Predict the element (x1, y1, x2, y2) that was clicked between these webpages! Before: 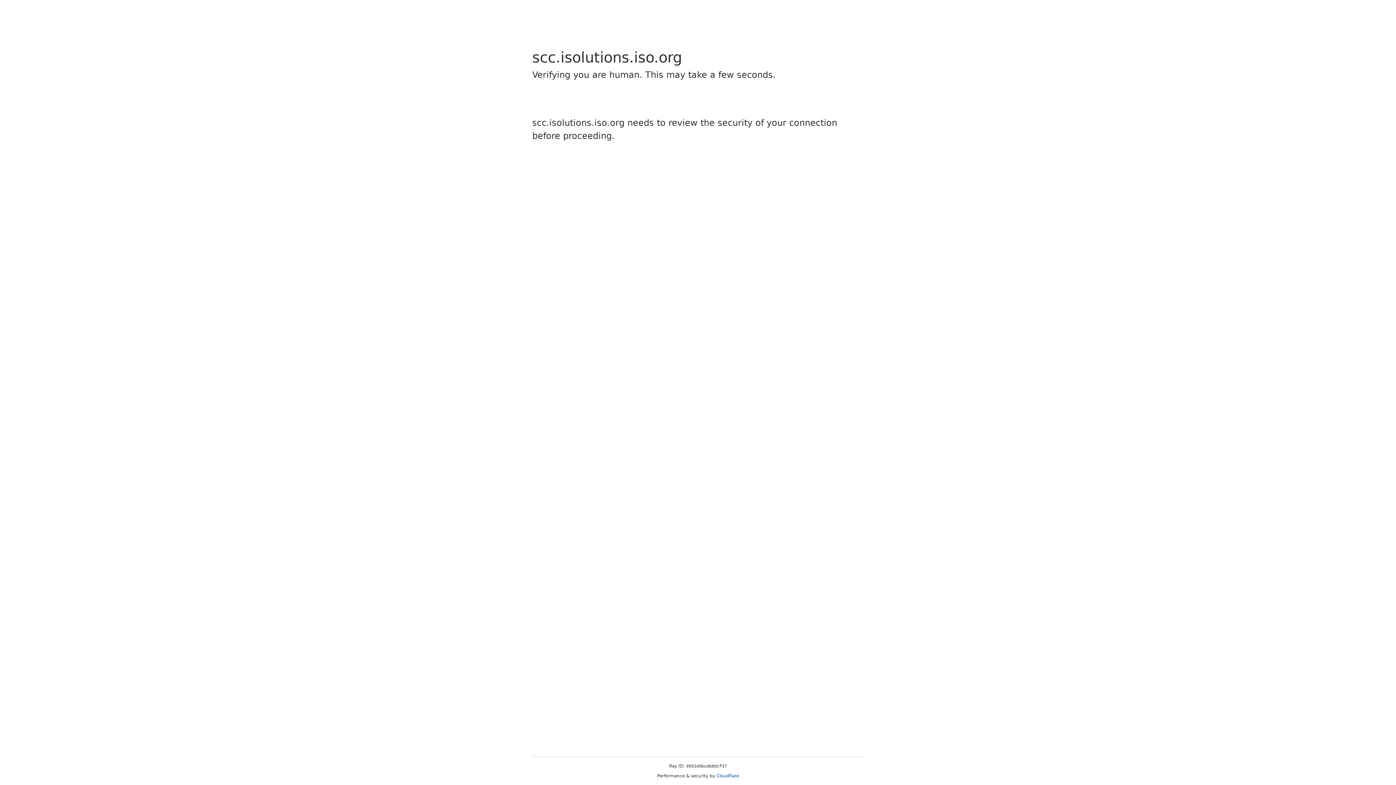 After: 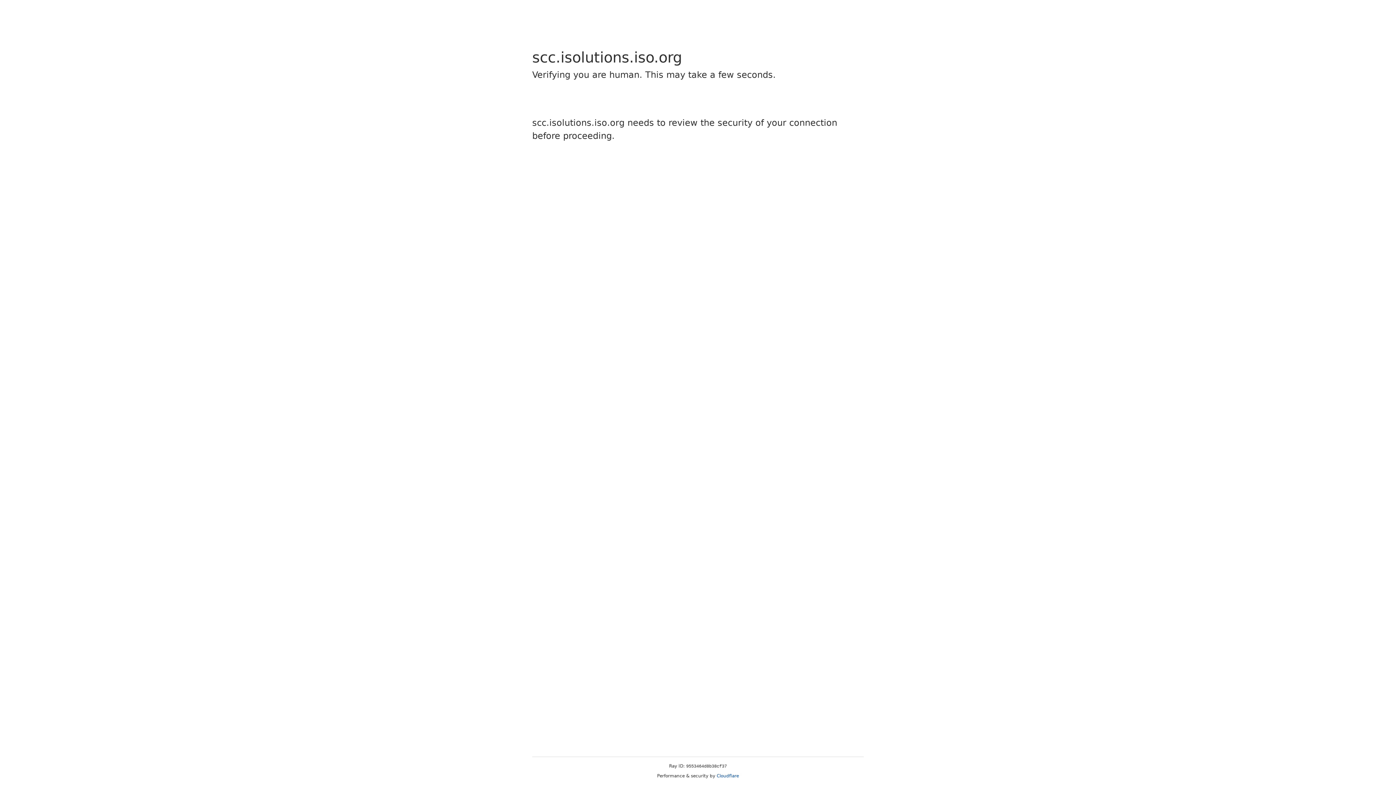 Action: bbox: (716, 773, 739, 778) label: Cloudflare